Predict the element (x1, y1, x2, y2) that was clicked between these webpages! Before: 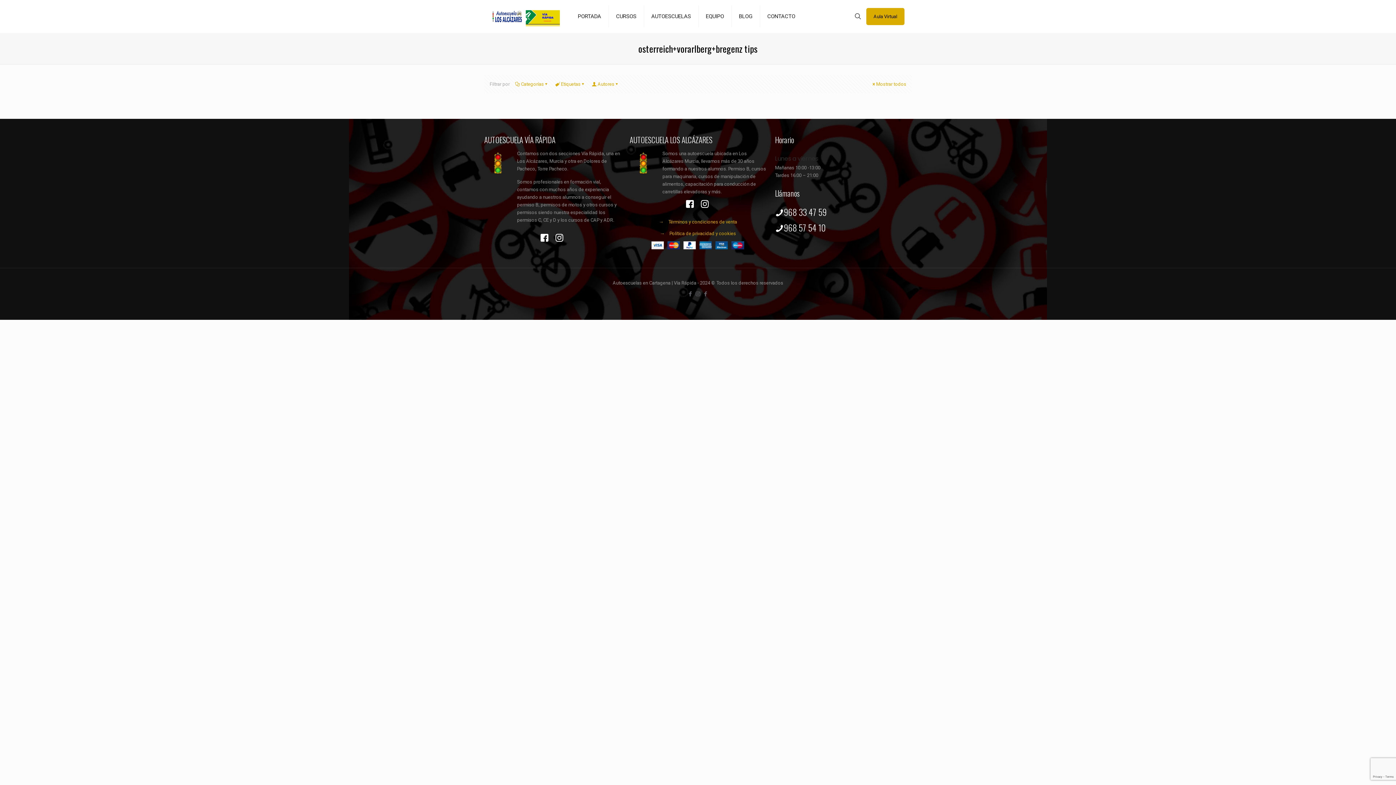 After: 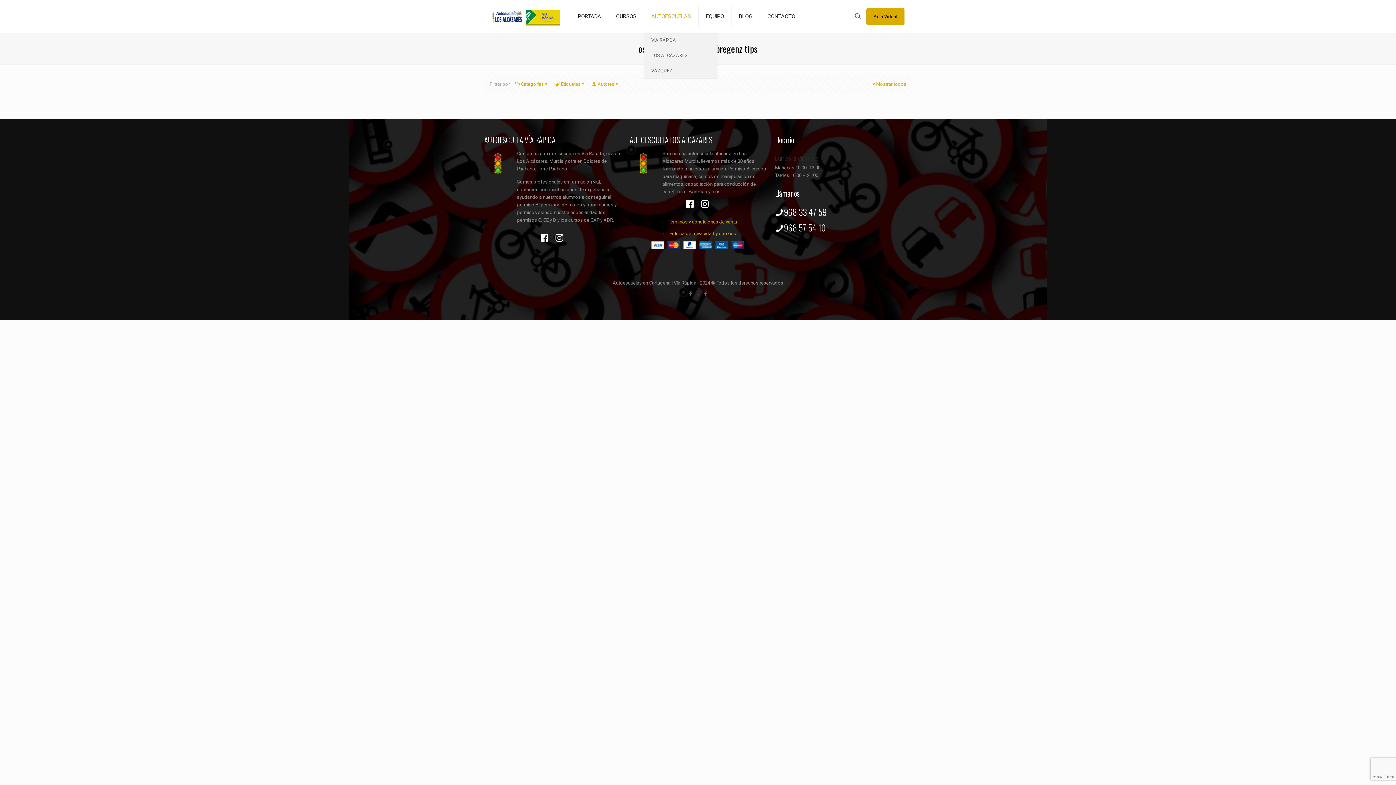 Action: label: AUTOESCUELAS bbox: (644, 0, 698, 32)